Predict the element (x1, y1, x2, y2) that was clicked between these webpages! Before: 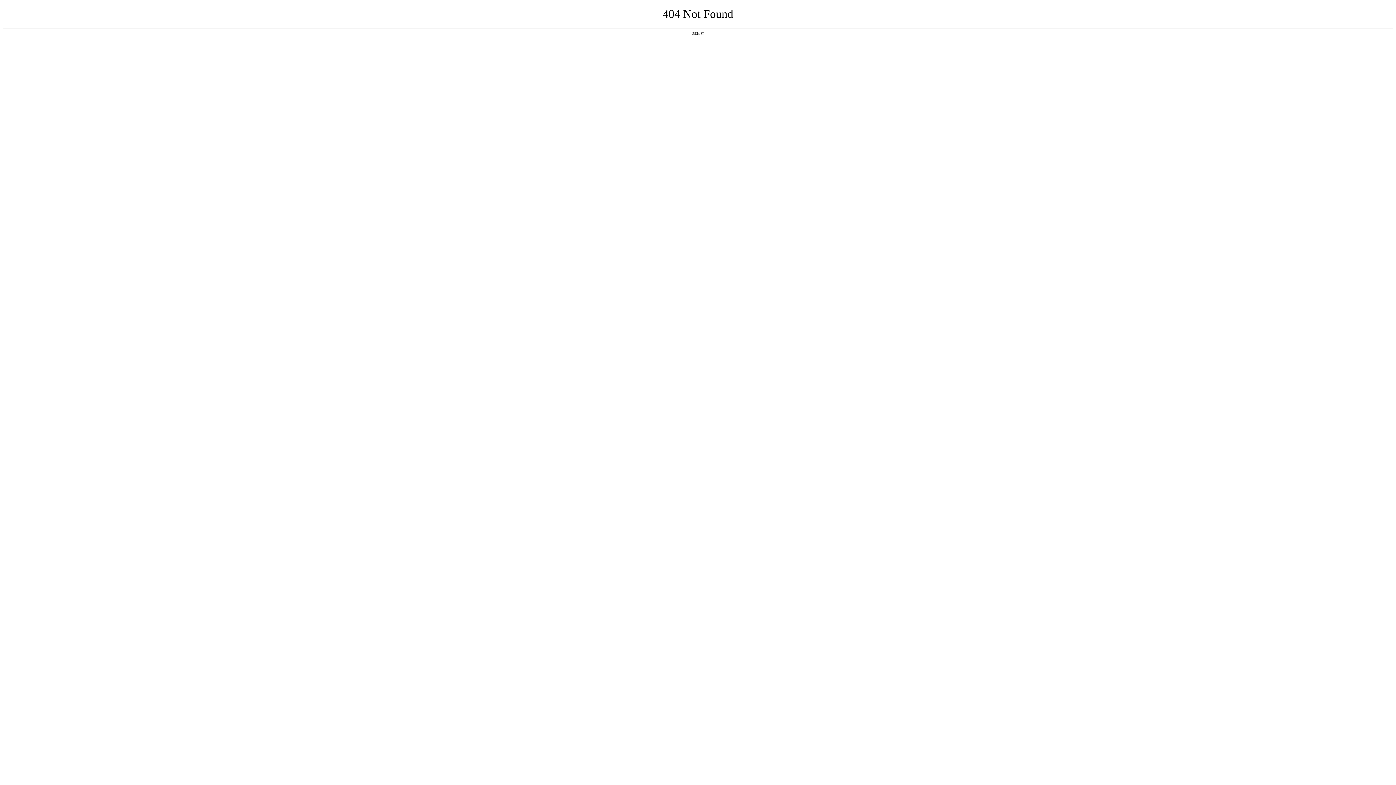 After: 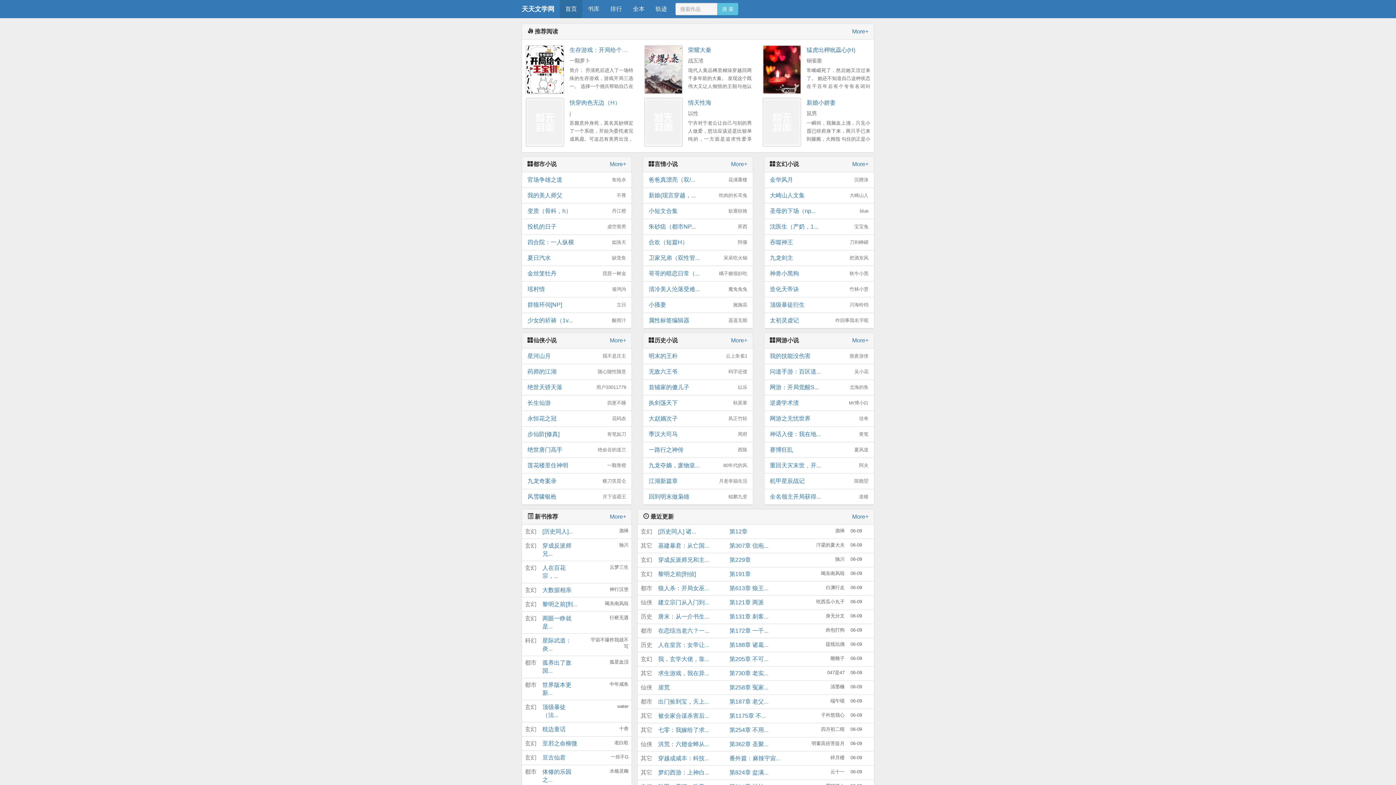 Action: label: 返回首页 bbox: (692, 31, 704, 35)